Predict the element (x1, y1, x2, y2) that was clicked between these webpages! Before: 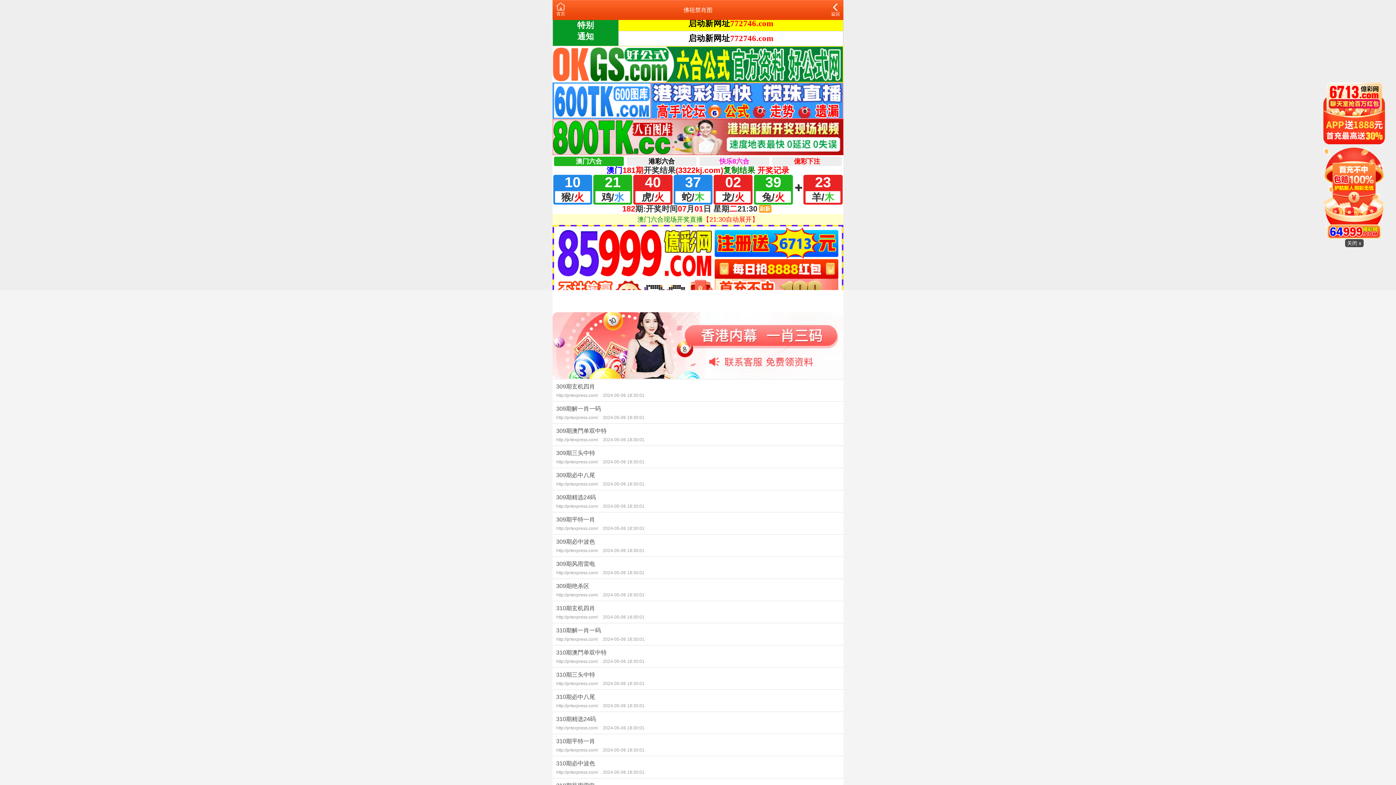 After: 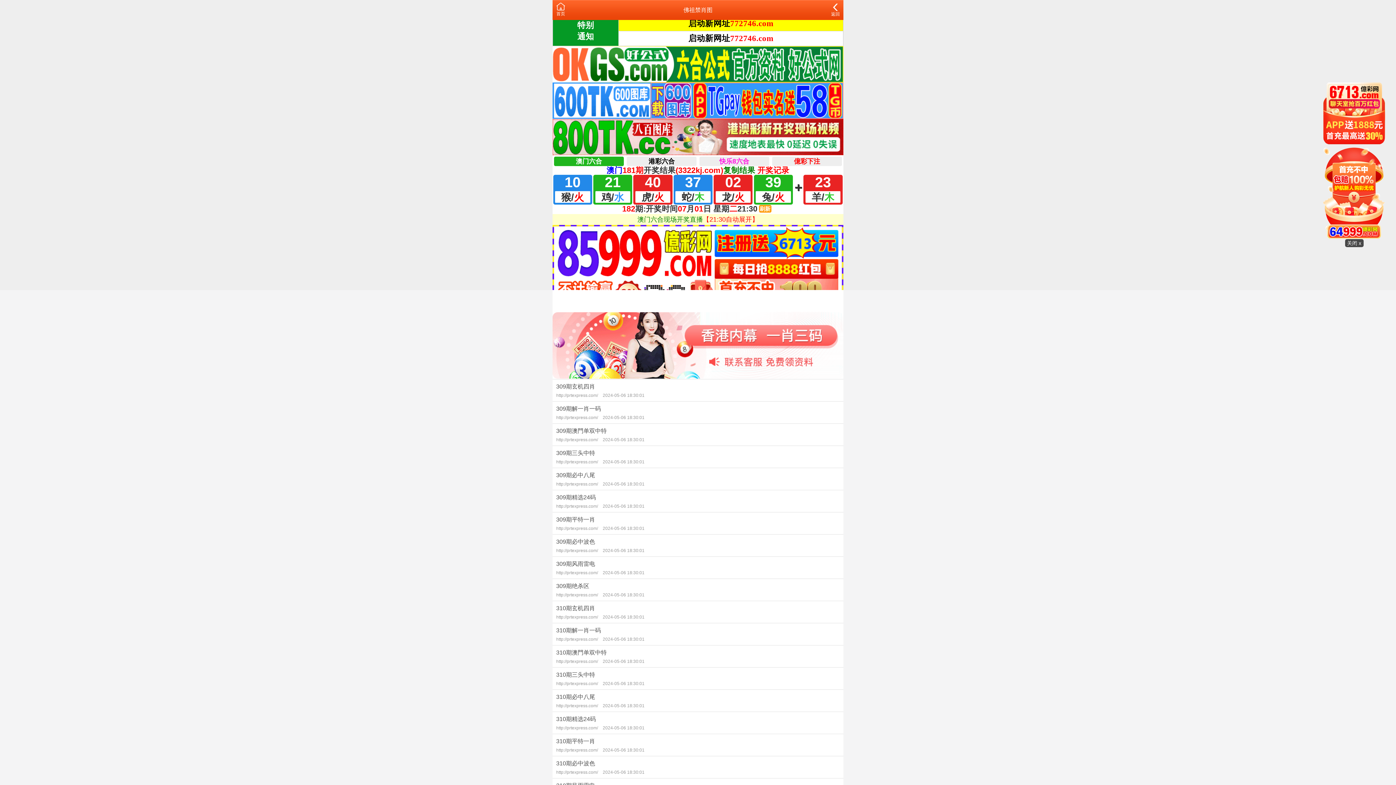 Action: bbox: (552, 342, 843, 348)